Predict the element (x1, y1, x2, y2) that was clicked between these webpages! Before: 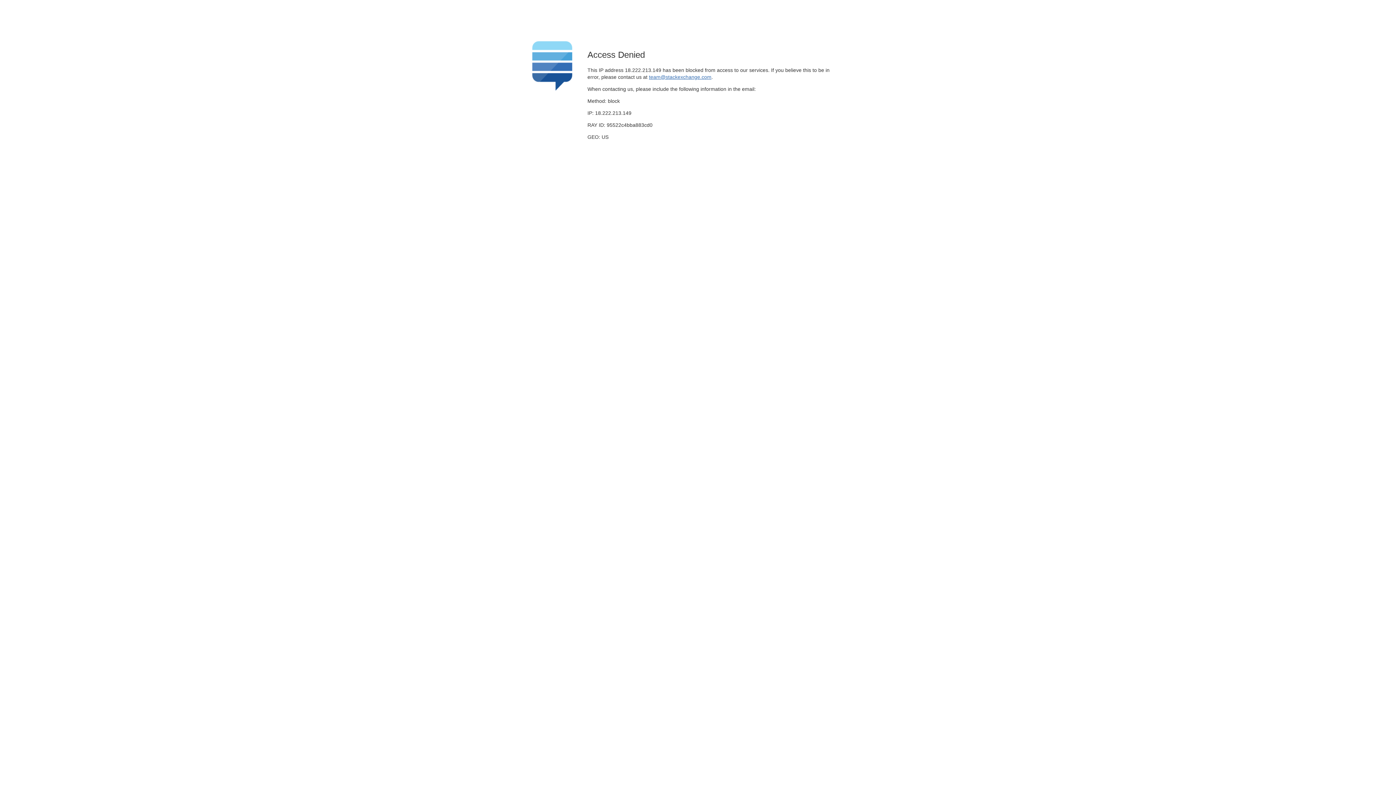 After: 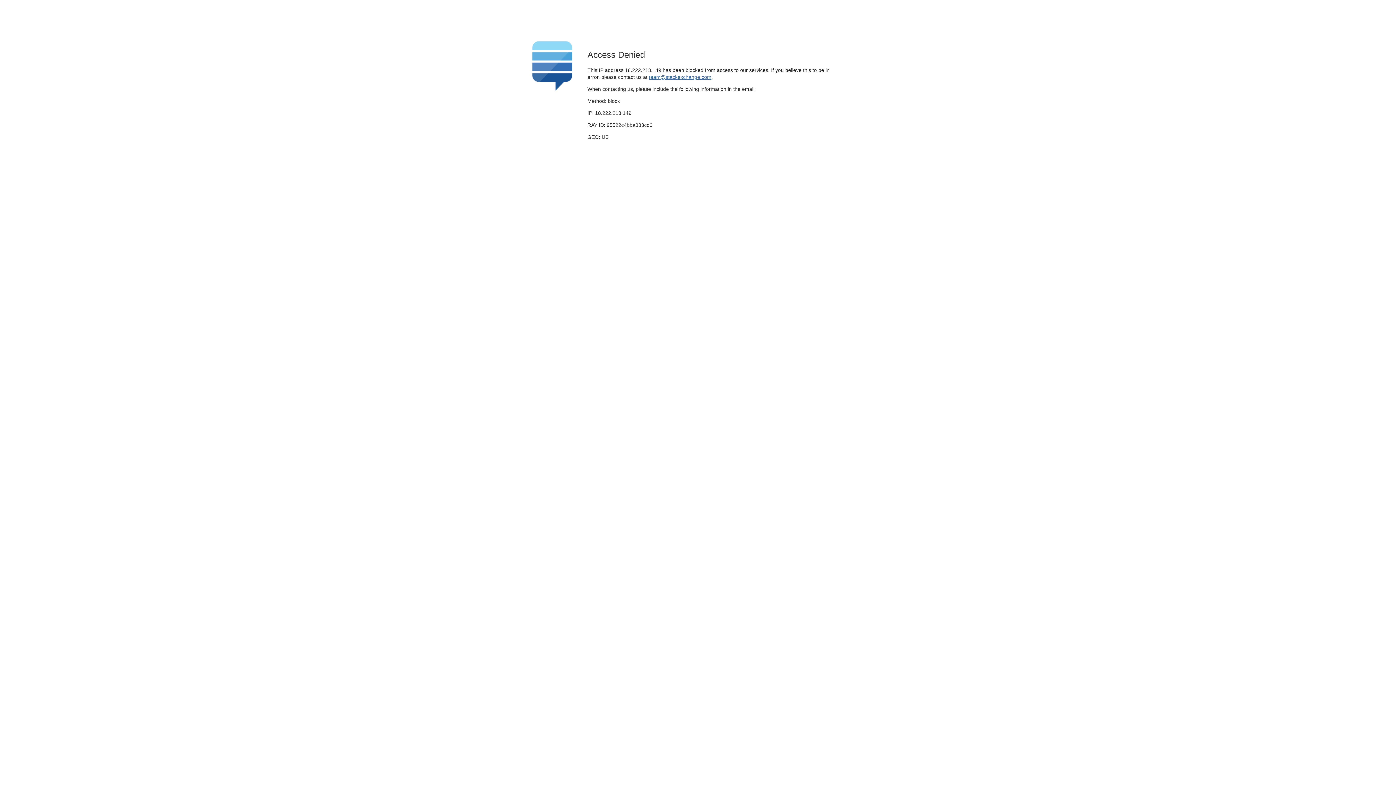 Action: label: team@stackexchange.com bbox: (649, 74, 711, 79)